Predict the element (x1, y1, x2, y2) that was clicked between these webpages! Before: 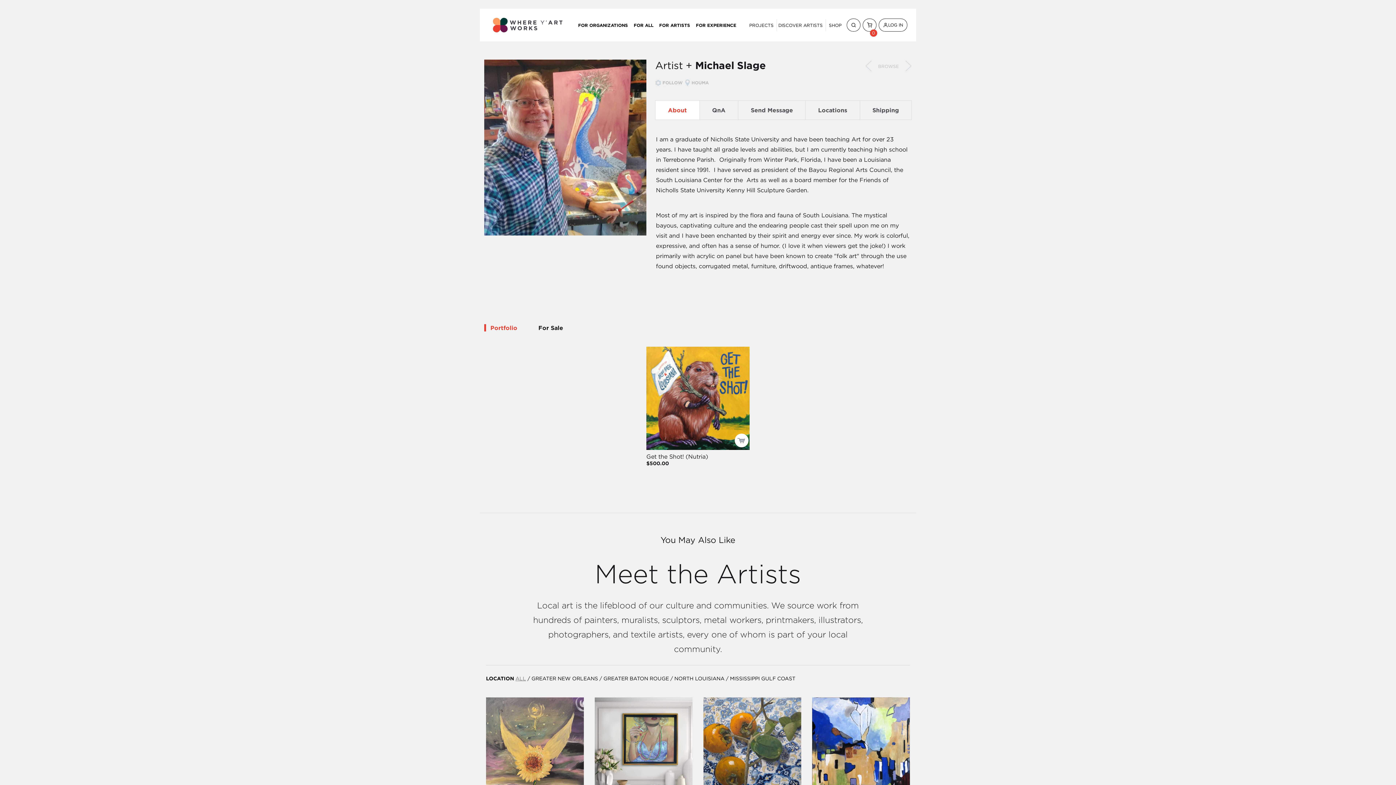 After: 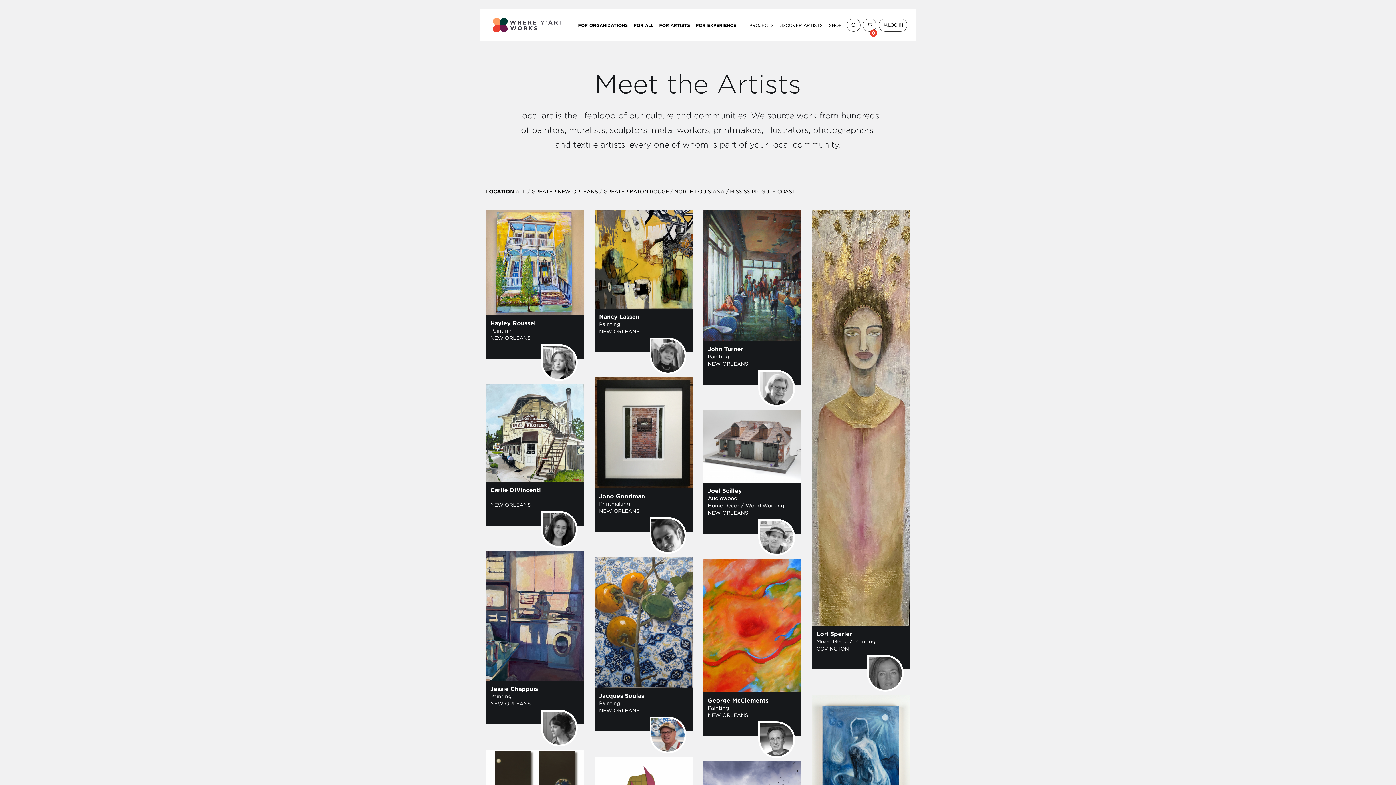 Action: label: DISCOVER ARTISTS bbox: (777, 19, 825, 31)